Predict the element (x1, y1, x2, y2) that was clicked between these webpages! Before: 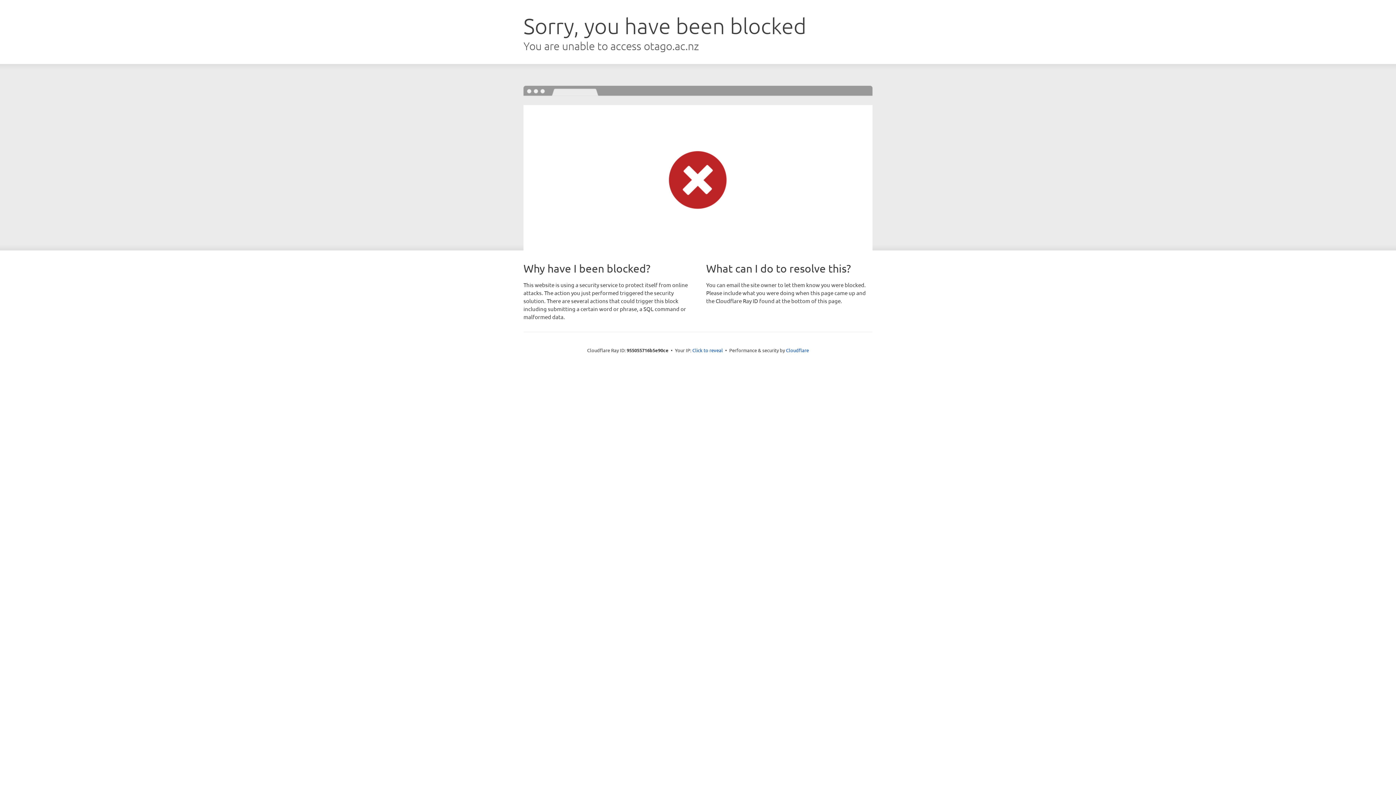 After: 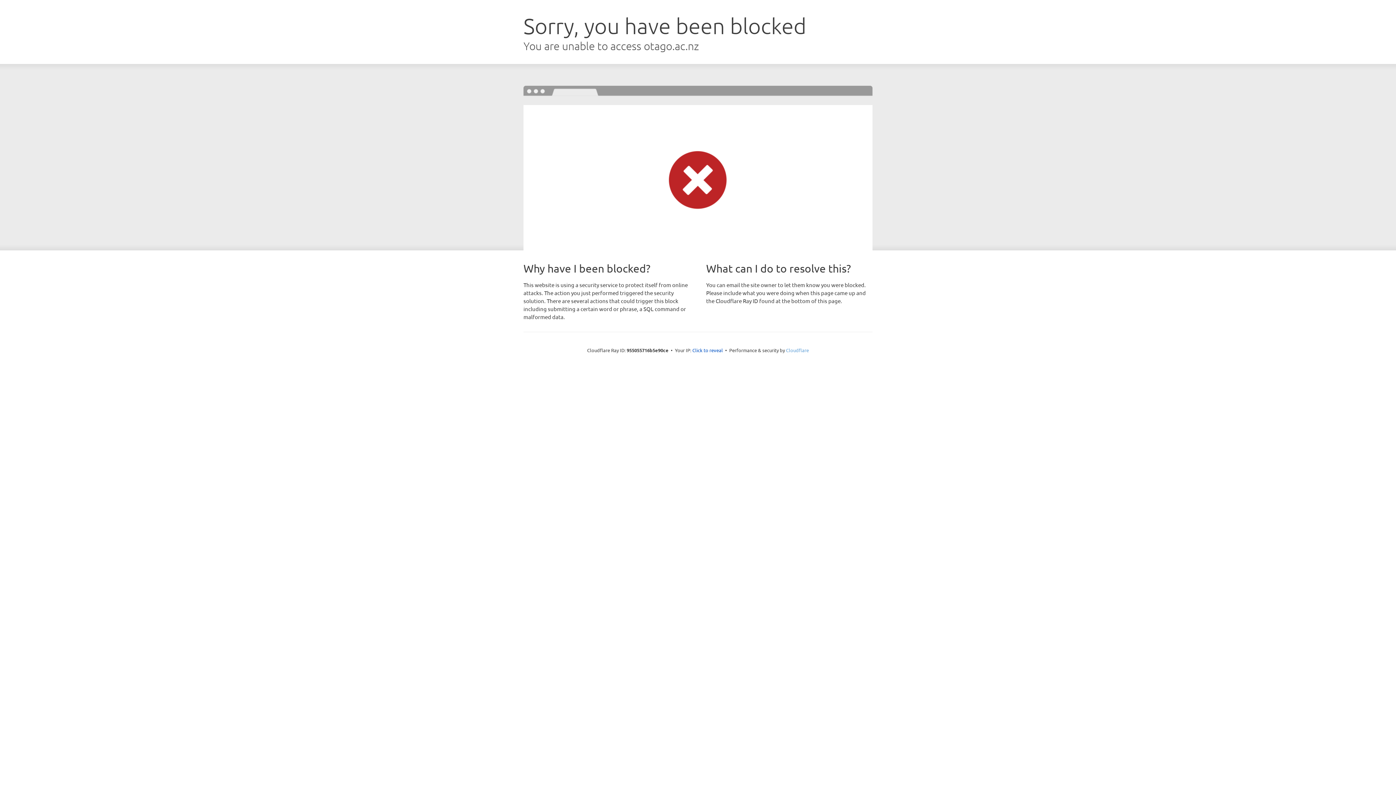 Action: label: Cloudflare bbox: (786, 347, 809, 353)